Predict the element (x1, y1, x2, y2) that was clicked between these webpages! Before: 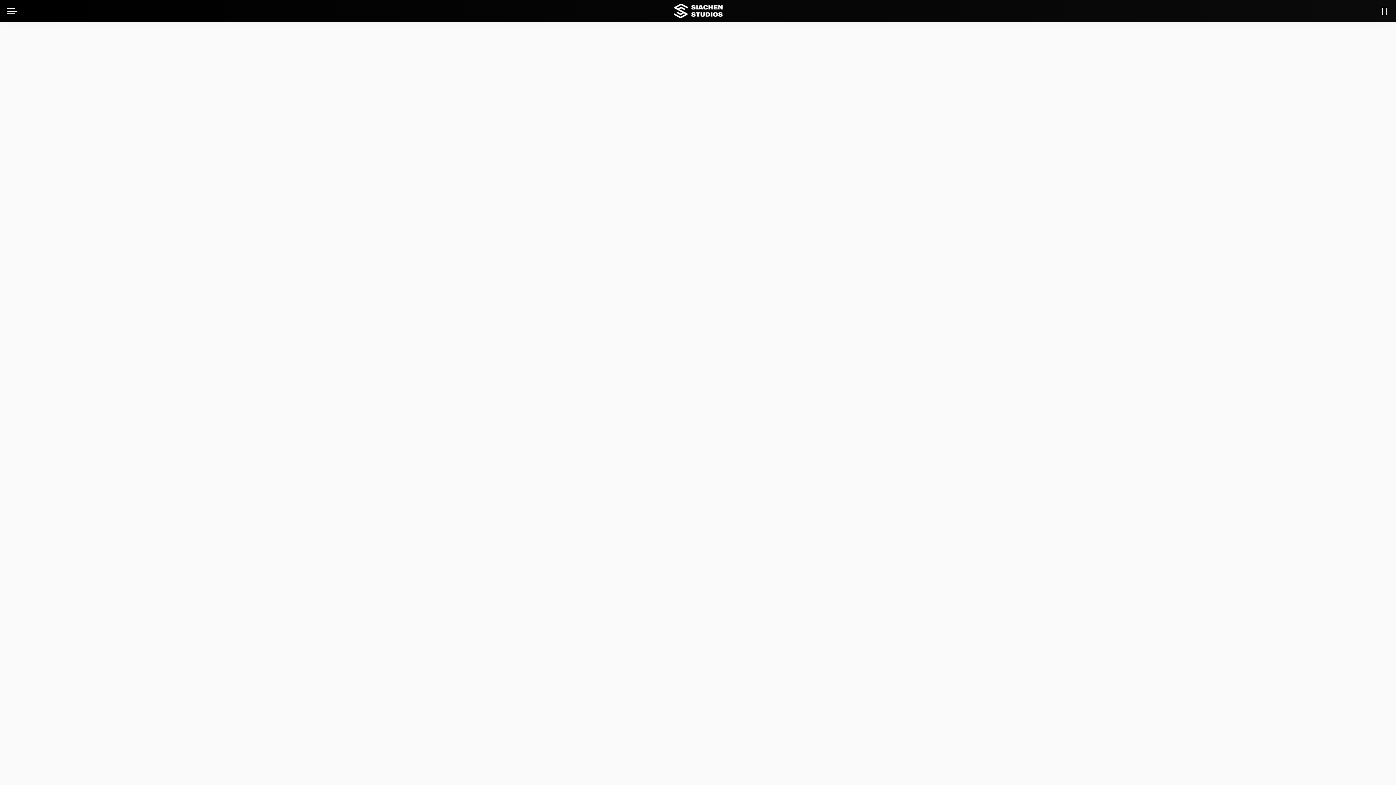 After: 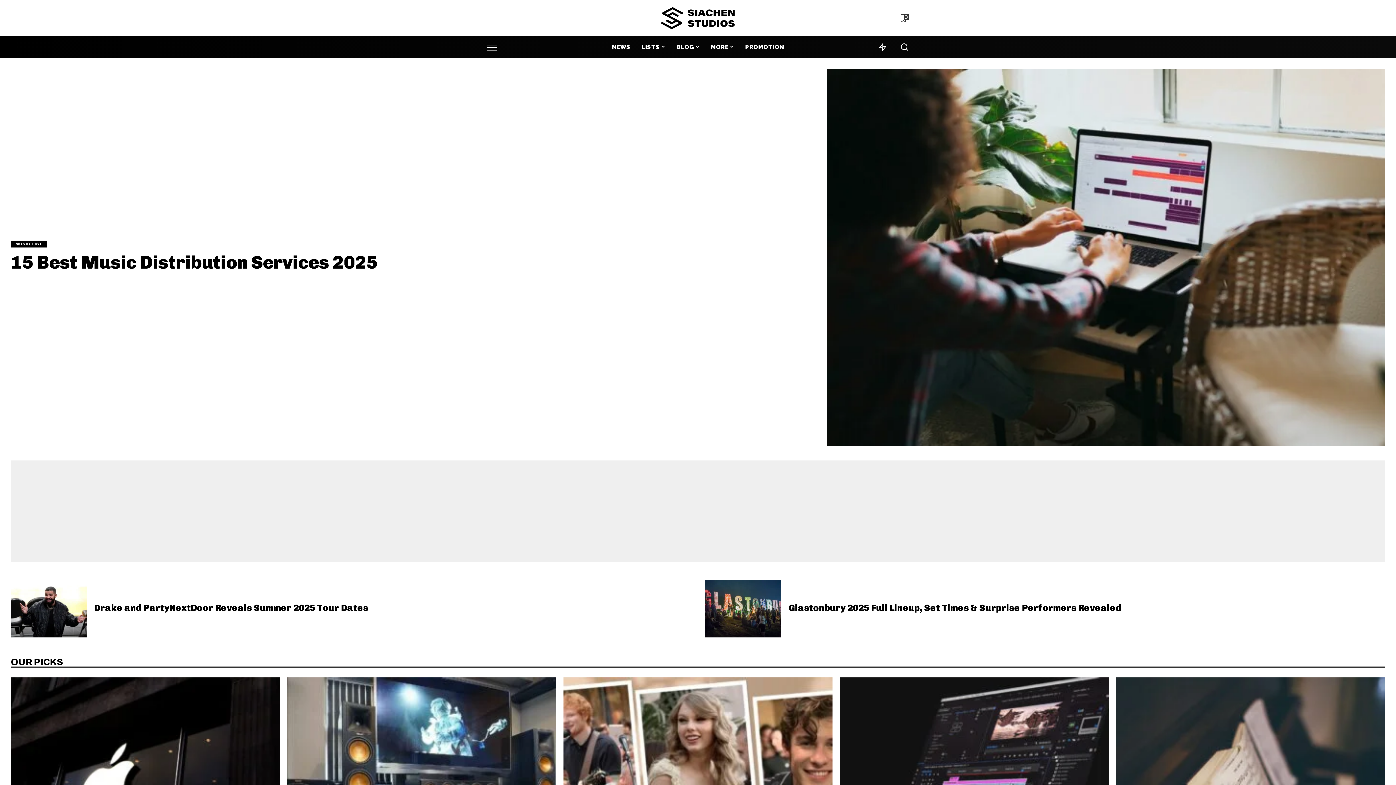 Action: bbox: (673, 1, 722, 20)